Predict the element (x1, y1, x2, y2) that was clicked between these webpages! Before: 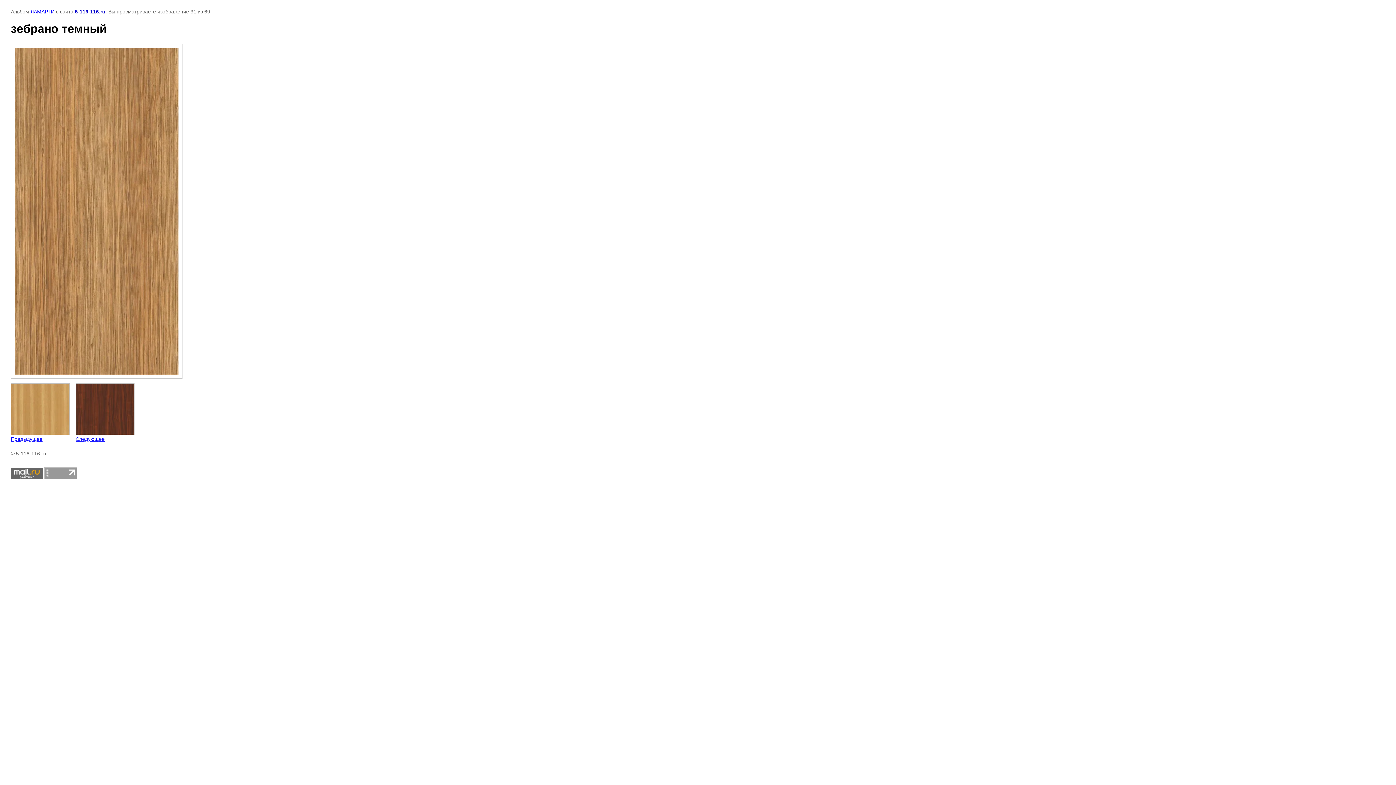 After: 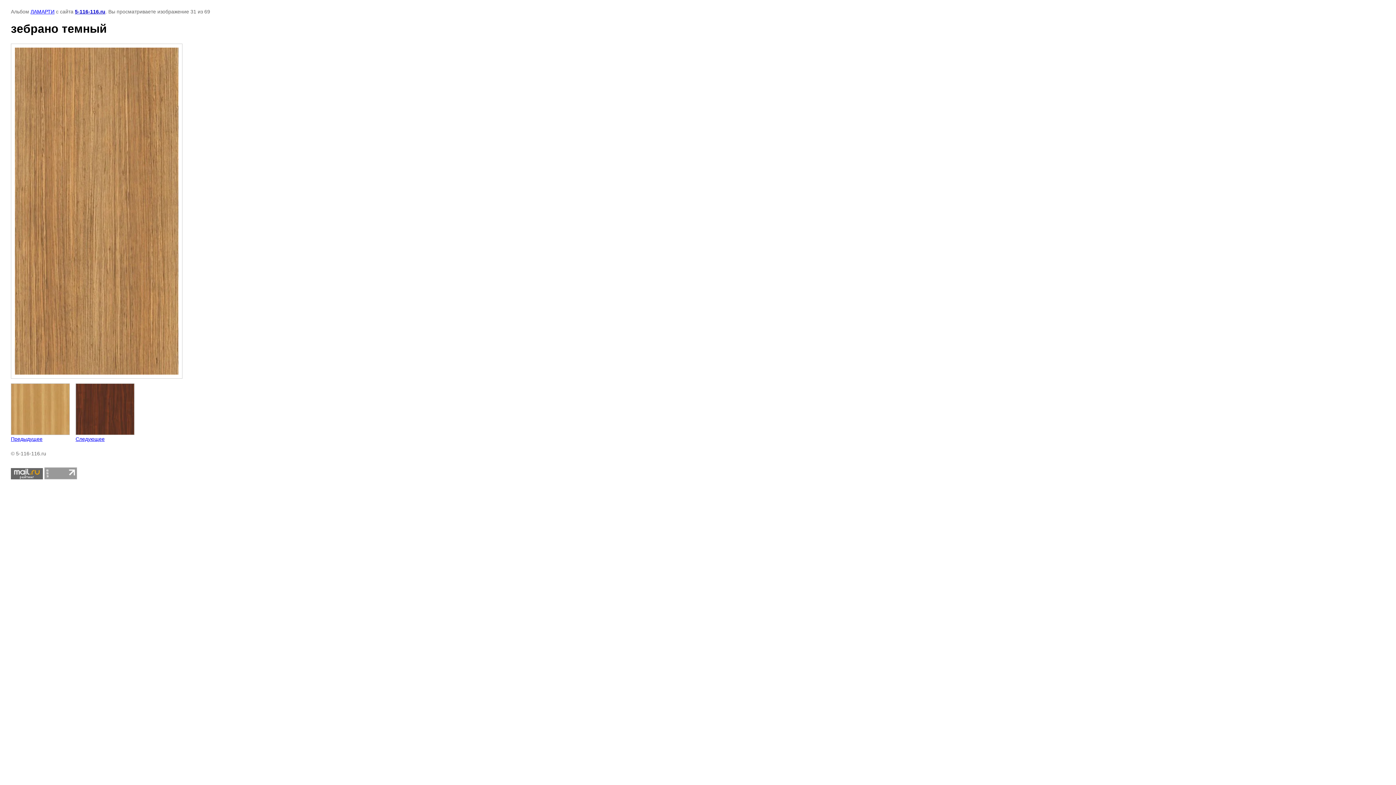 Action: bbox: (44, 474, 77, 480)